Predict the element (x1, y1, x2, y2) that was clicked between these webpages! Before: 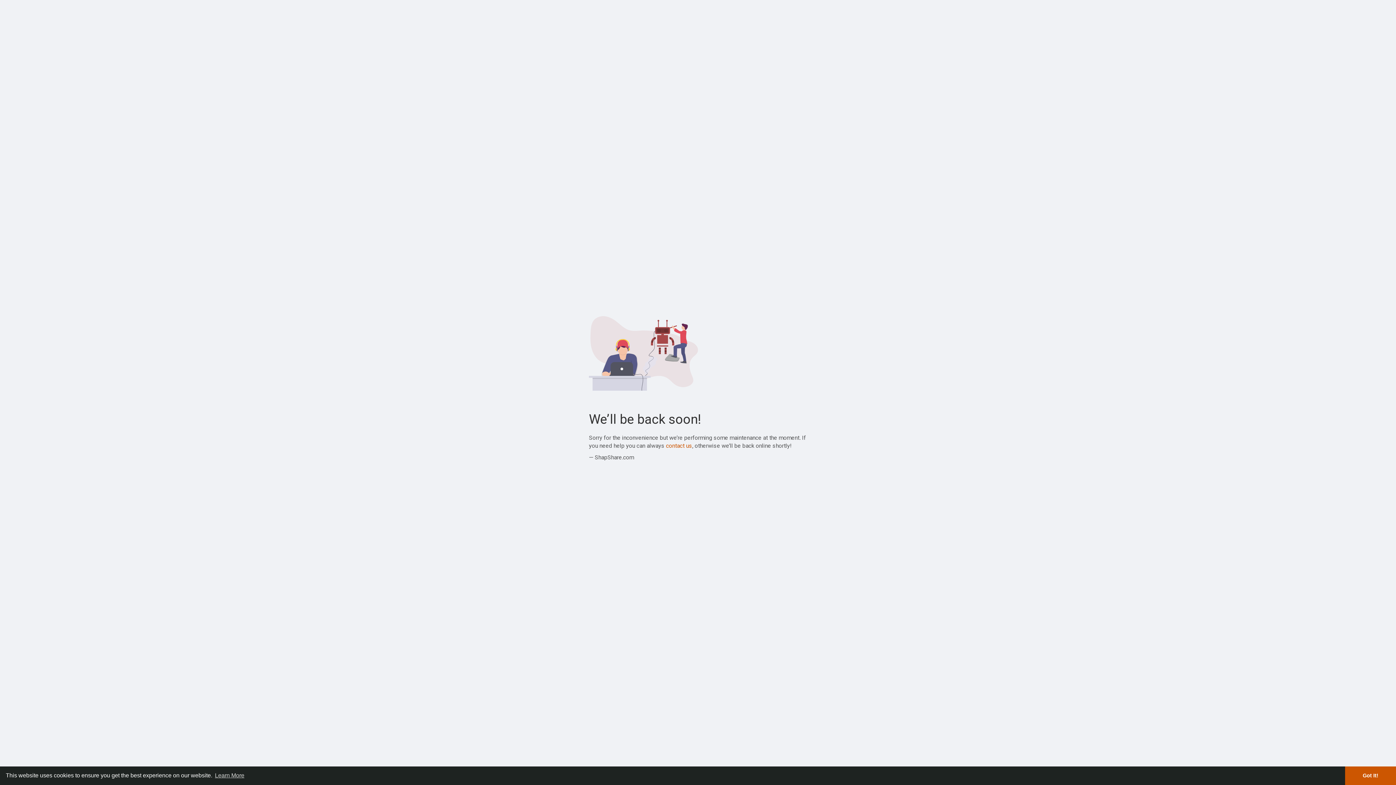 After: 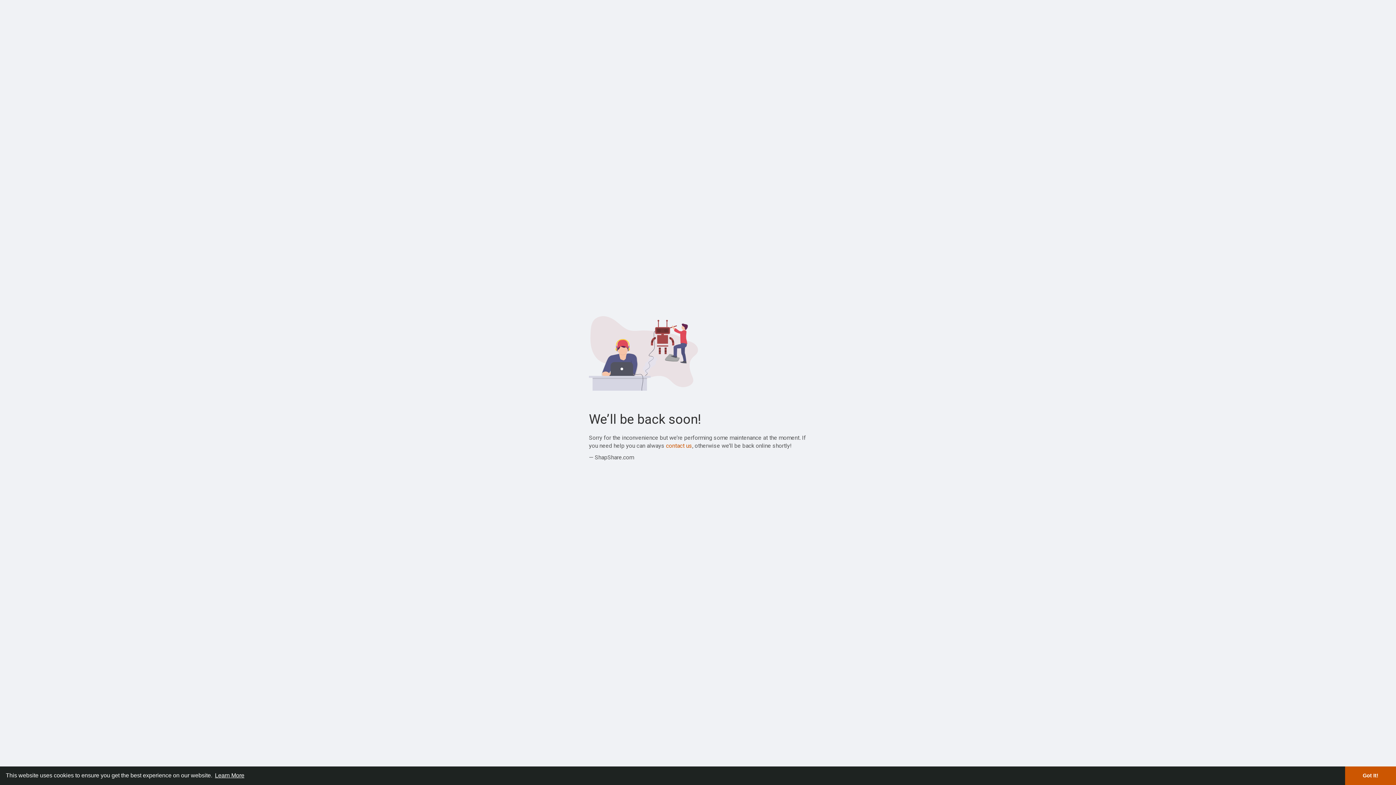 Action: bbox: (213, 770, 245, 781) label: learn more about cookies